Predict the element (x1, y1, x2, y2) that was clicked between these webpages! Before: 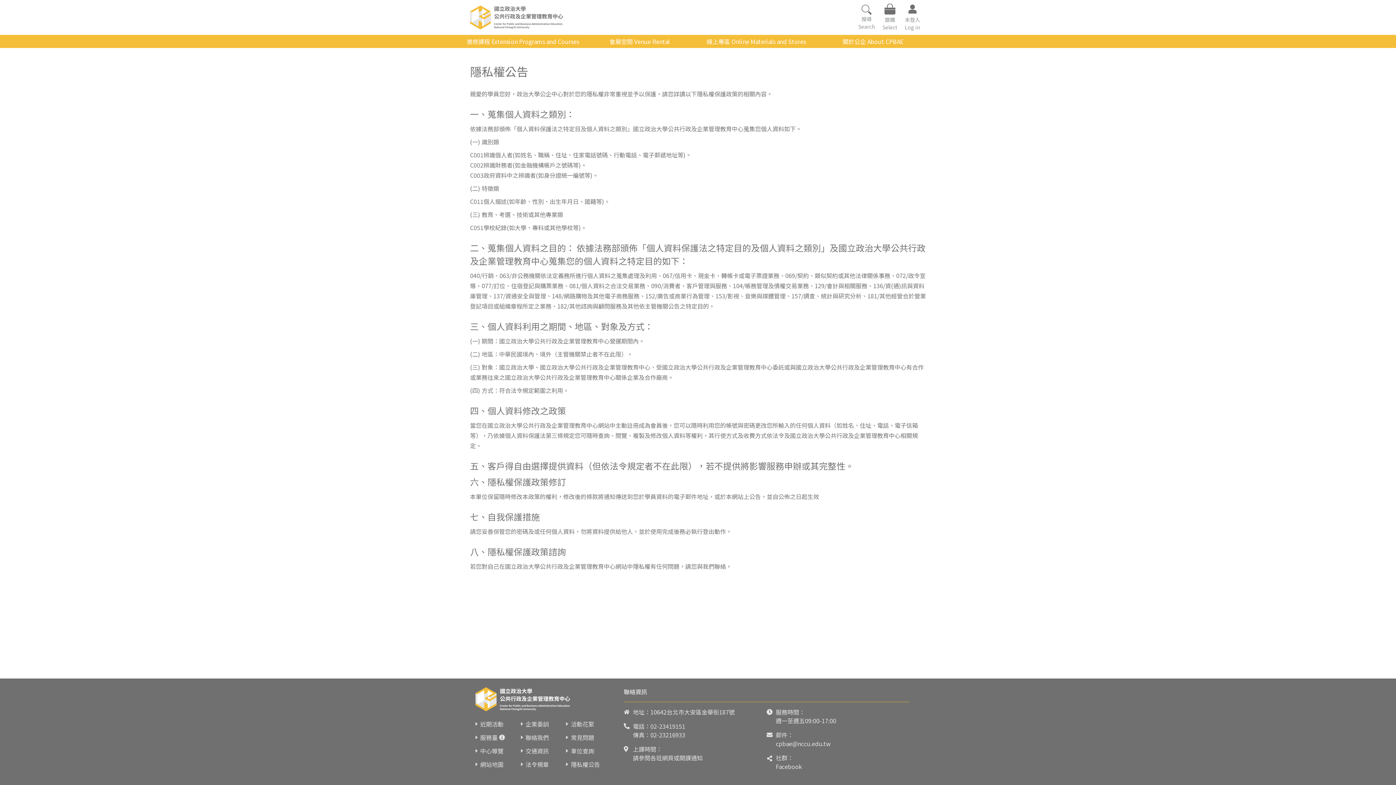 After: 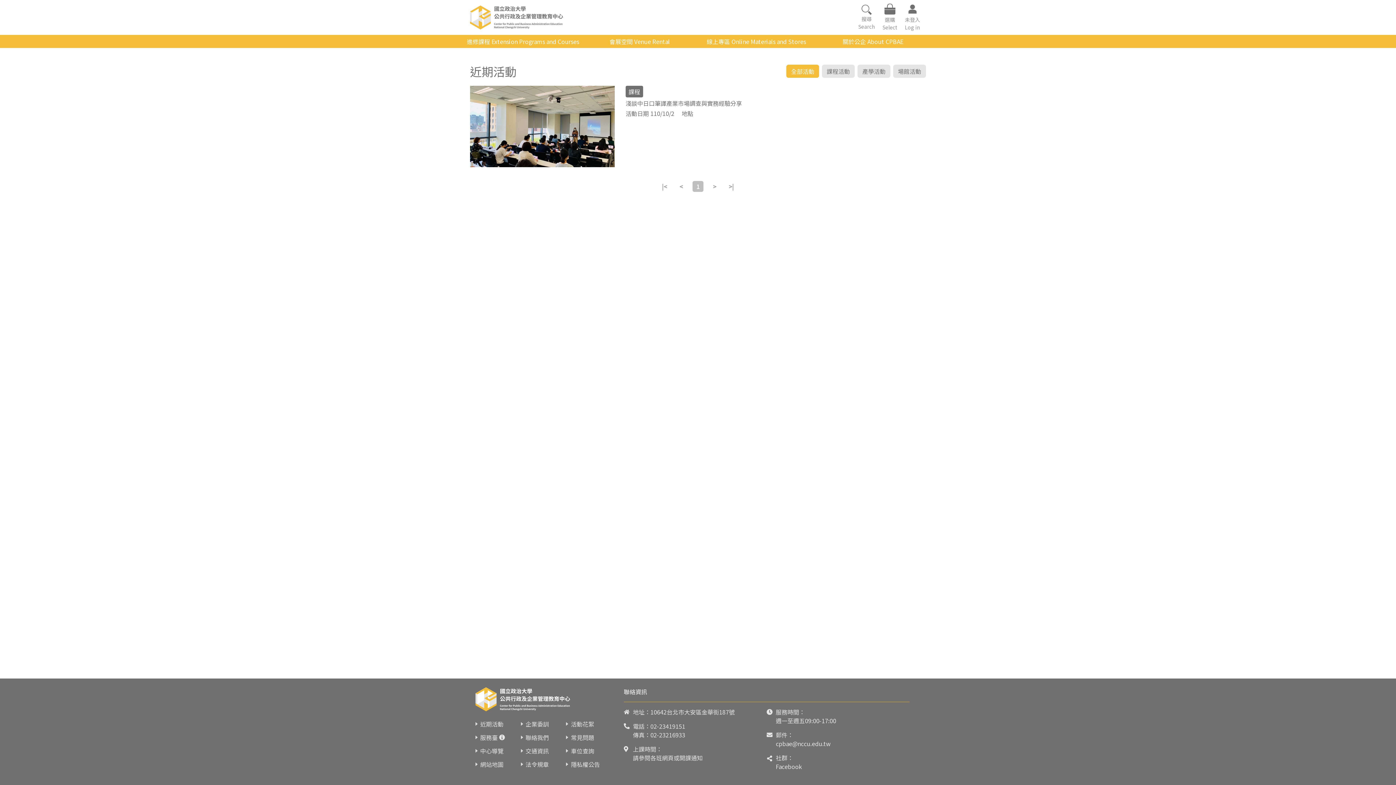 Action: bbox: (480, 719, 503, 728) label: 近期活動